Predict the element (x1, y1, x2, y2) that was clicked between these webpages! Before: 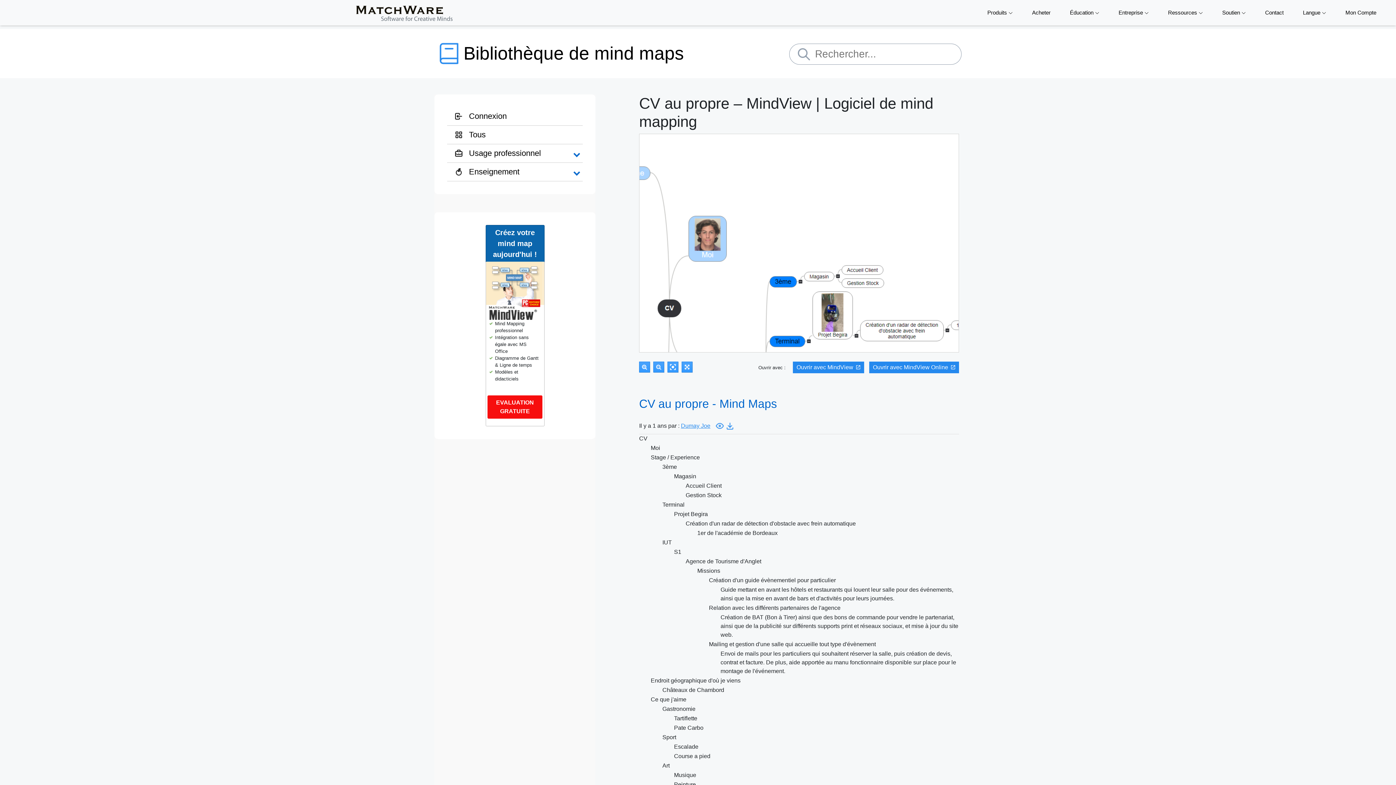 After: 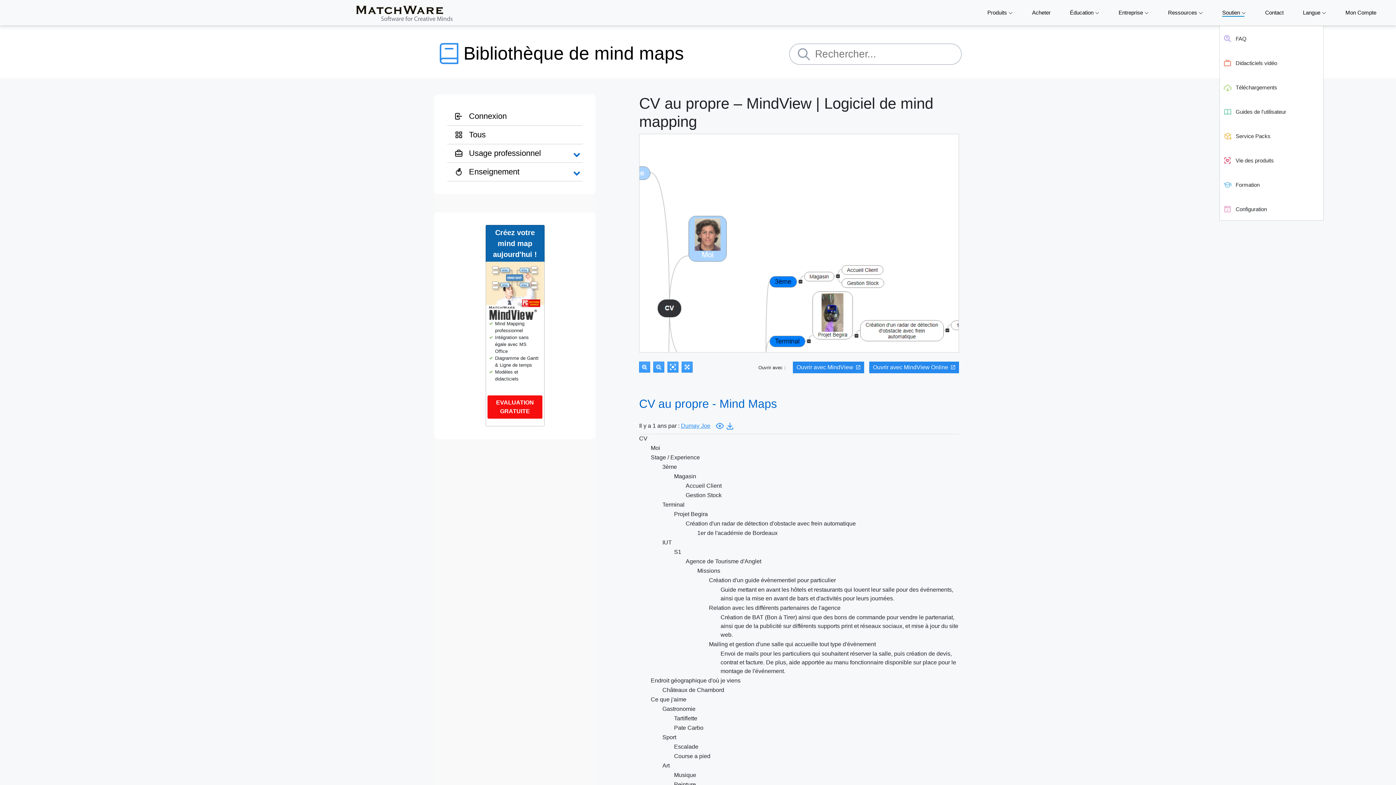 Action: label: Soutien  bbox: (1219, -1, 1270, 26)